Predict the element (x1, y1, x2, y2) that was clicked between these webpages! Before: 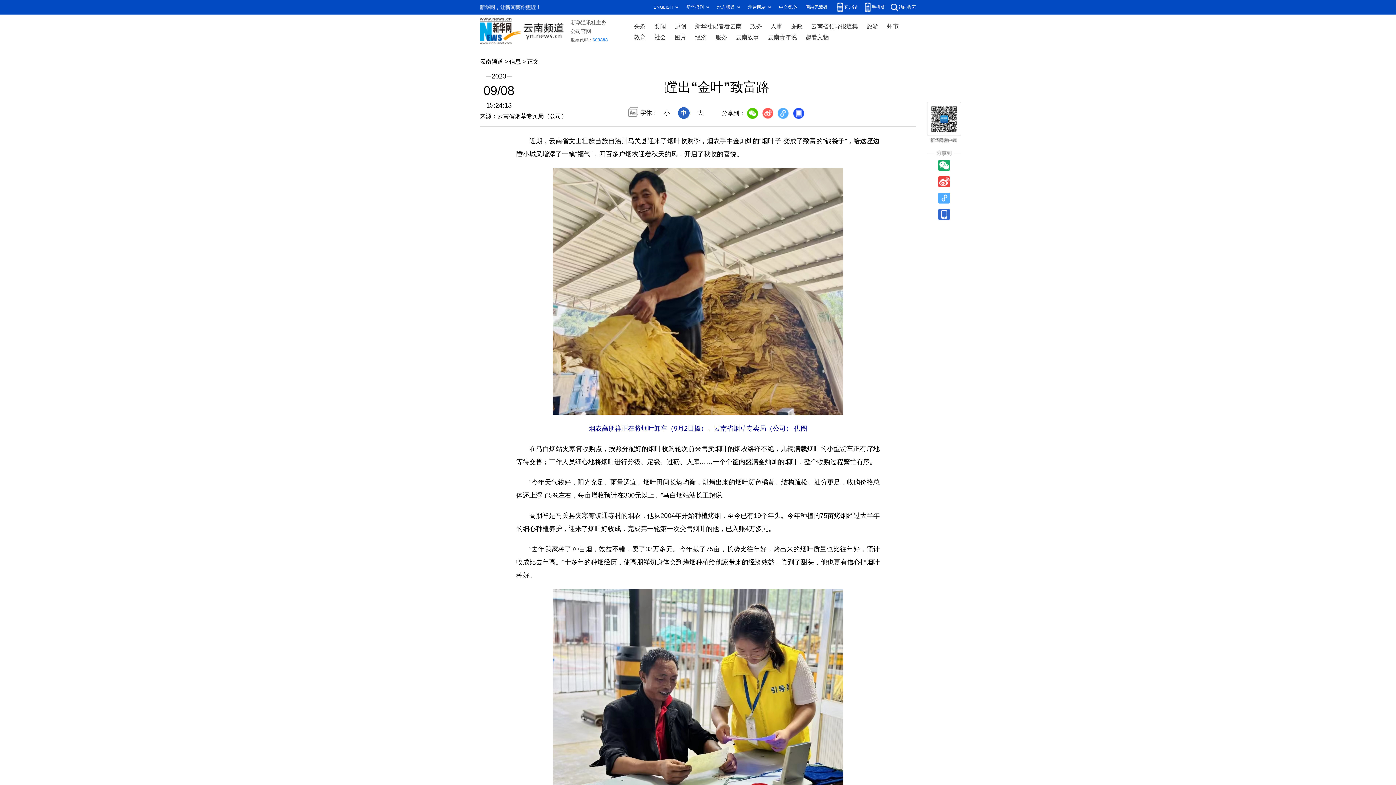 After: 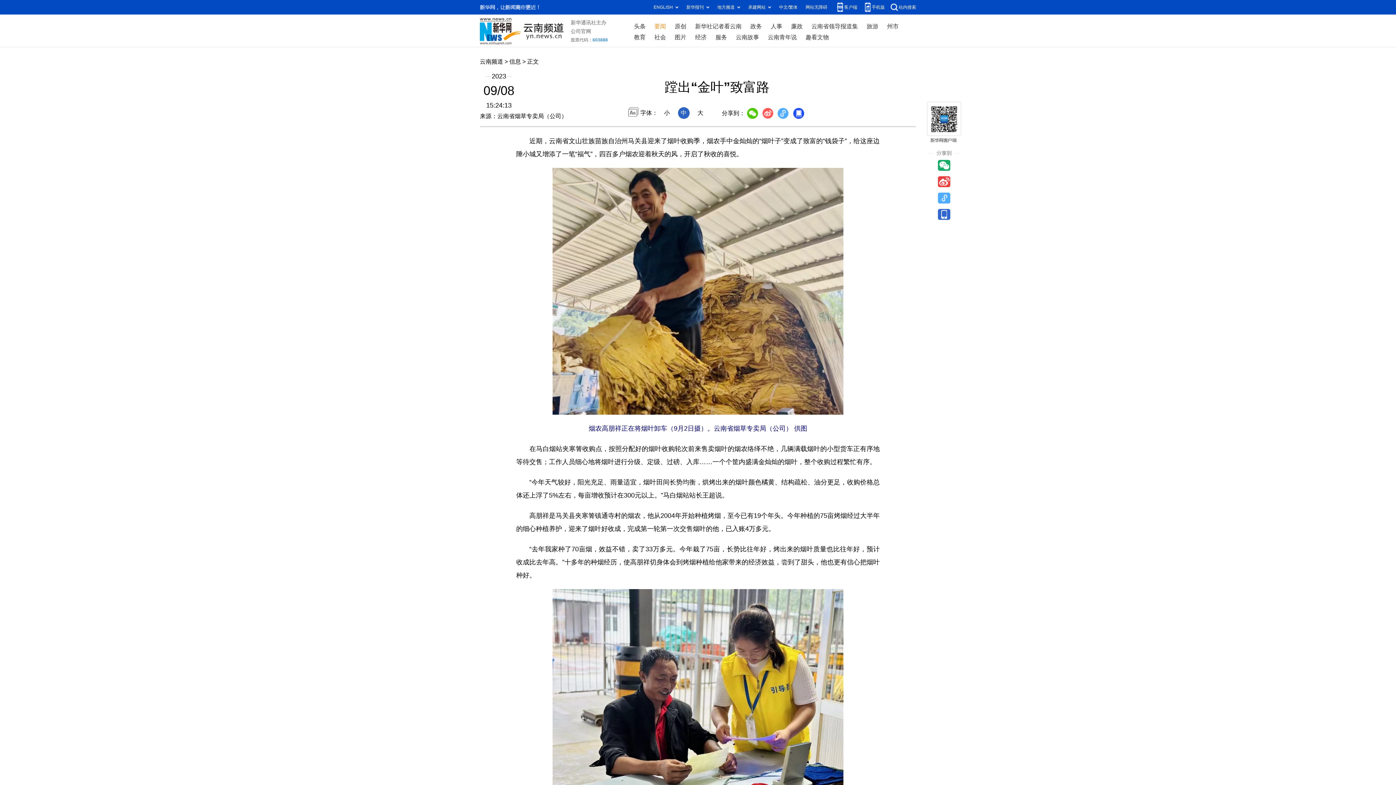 Action: label: 要闻 bbox: (654, 21, 666, 32)